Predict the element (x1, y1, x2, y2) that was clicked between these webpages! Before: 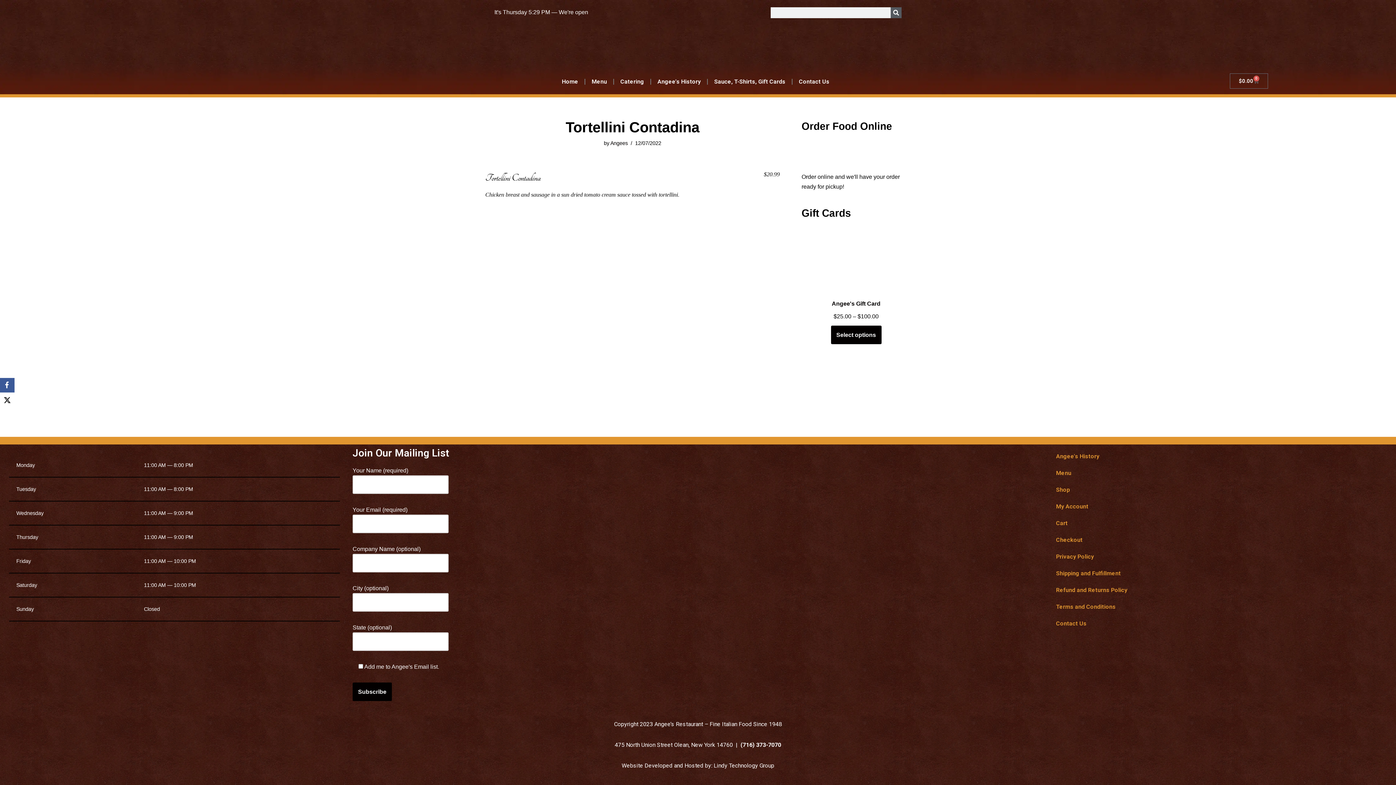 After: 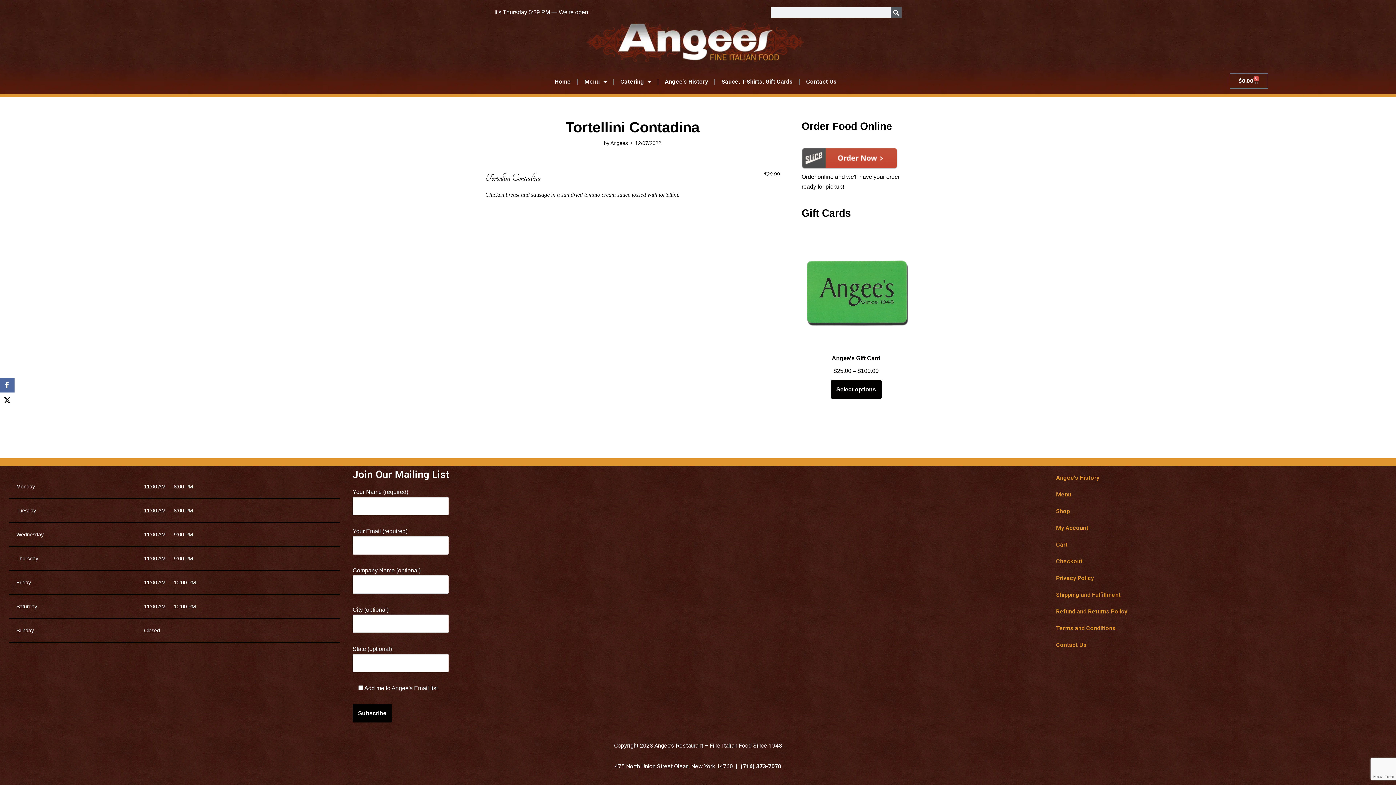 Action: bbox: (0, 378, 14, 392) label: Facebook